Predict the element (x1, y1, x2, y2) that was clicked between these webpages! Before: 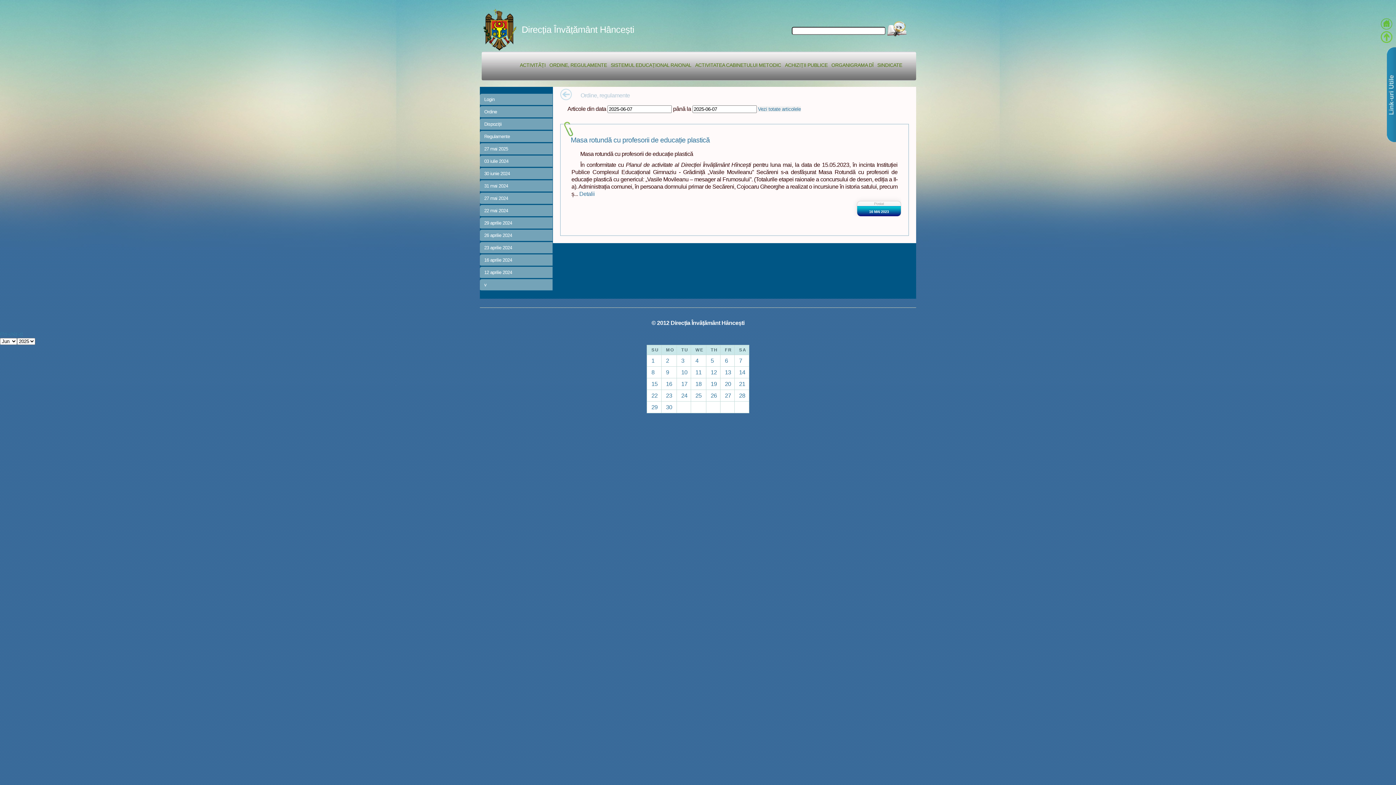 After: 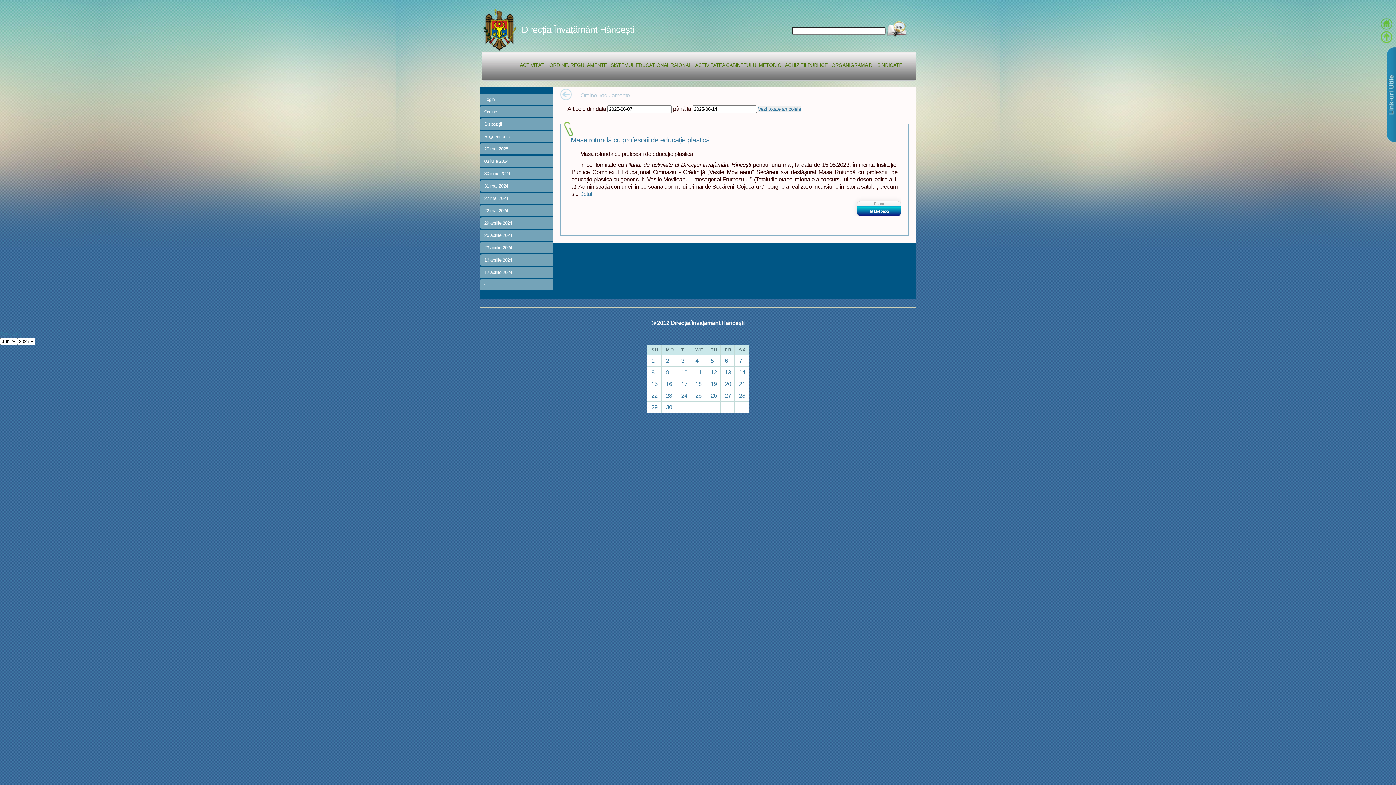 Action: label: 14 bbox: (739, 369, 745, 375)